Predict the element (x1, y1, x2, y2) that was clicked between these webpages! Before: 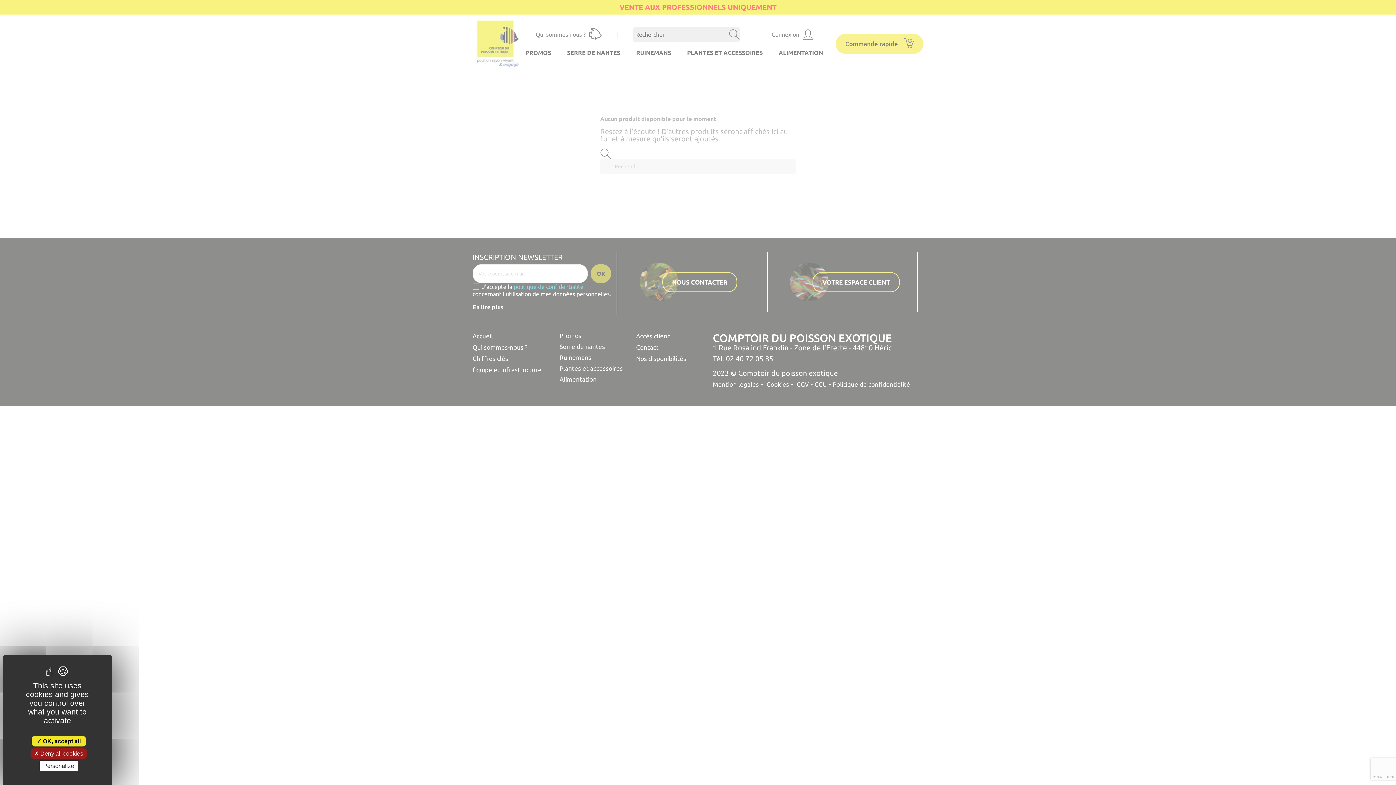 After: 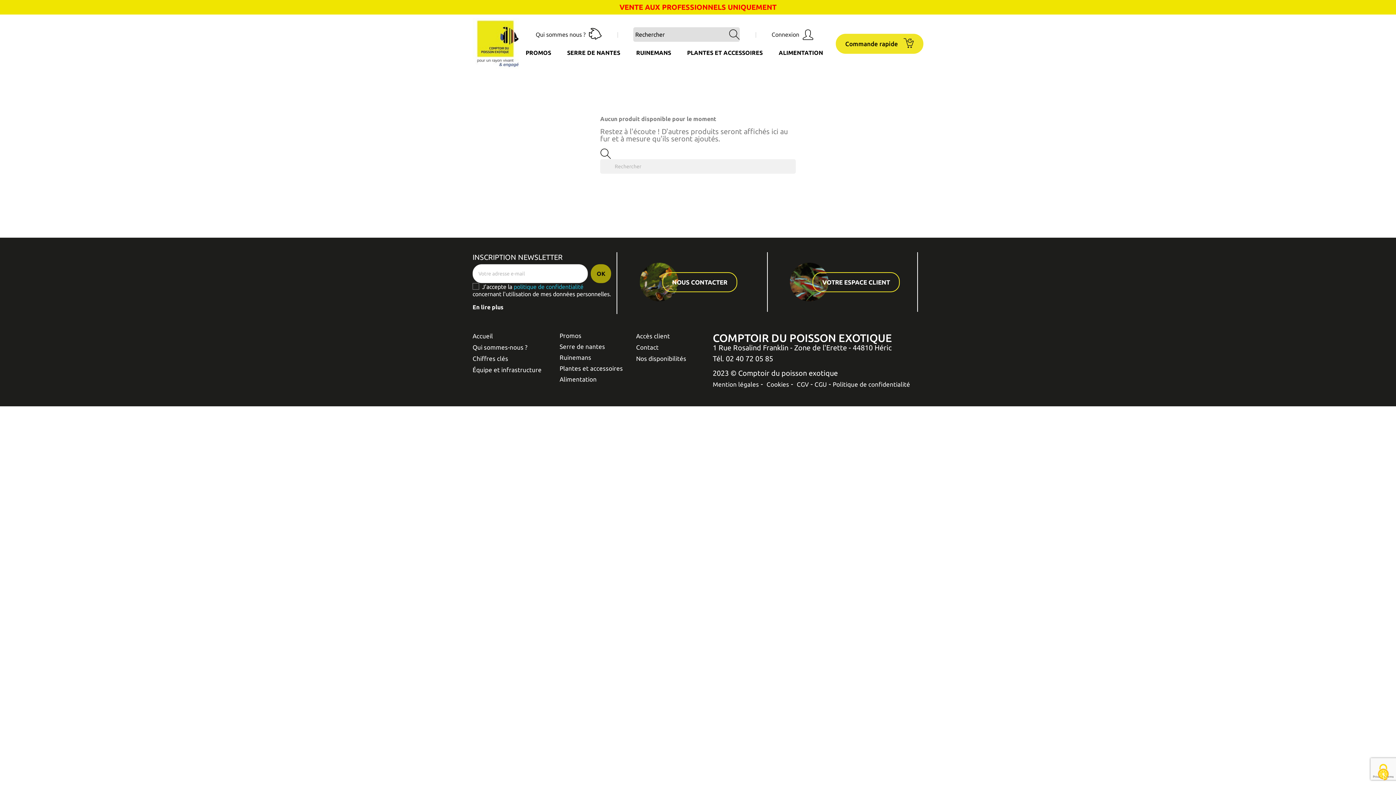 Action: bbox: (31, 736, 86, 746) label:  OK, accept all